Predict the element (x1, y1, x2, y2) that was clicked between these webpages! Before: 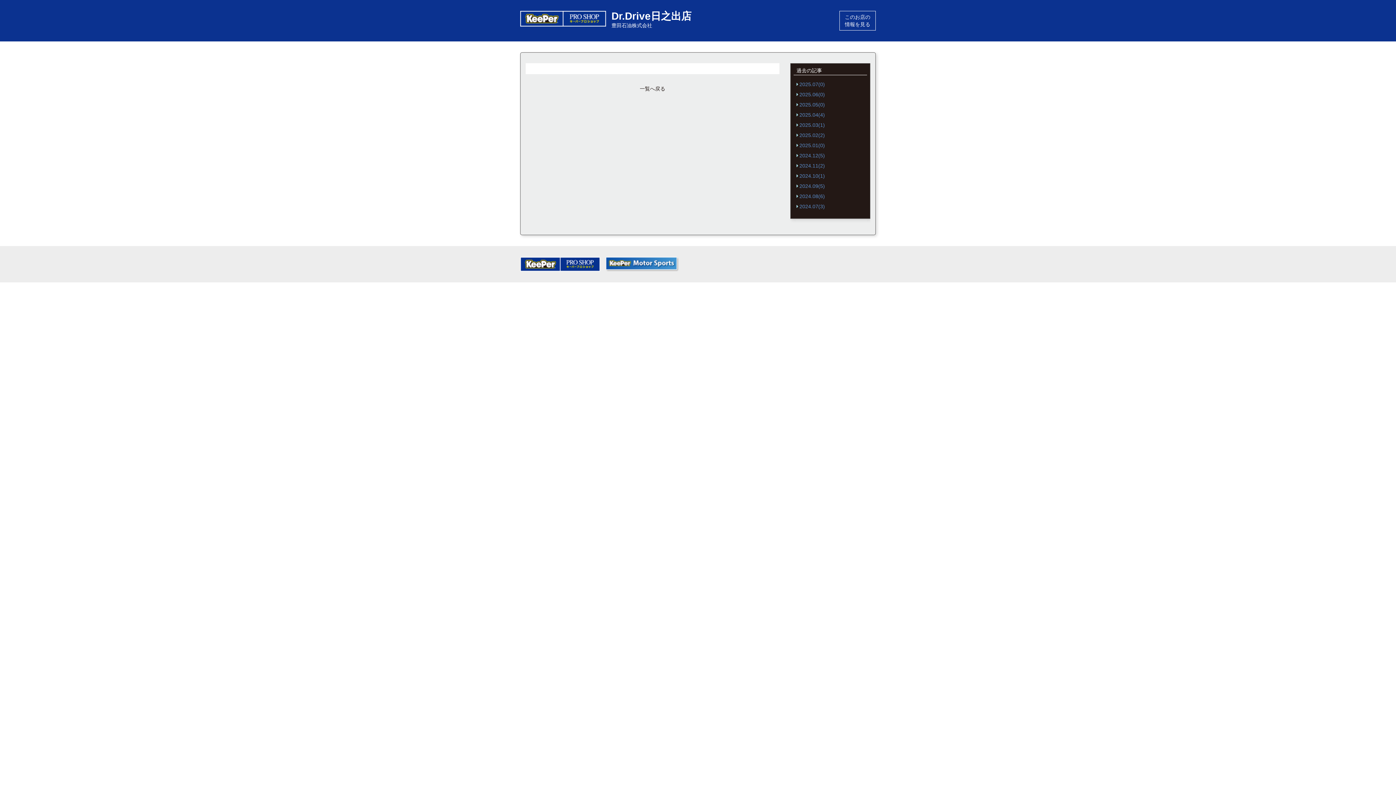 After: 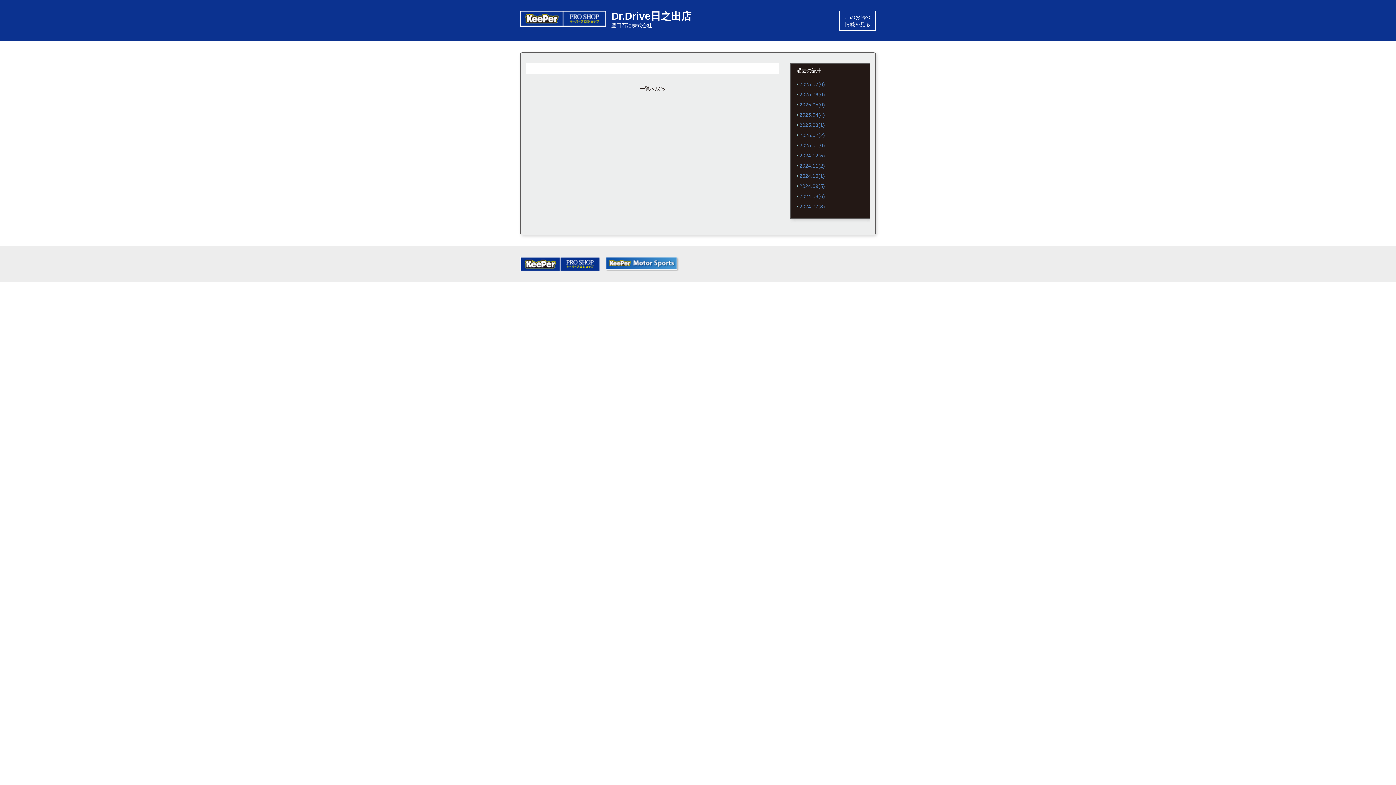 Action: label: 一覧へ戻る bbox: (640, 85, 665, 91)